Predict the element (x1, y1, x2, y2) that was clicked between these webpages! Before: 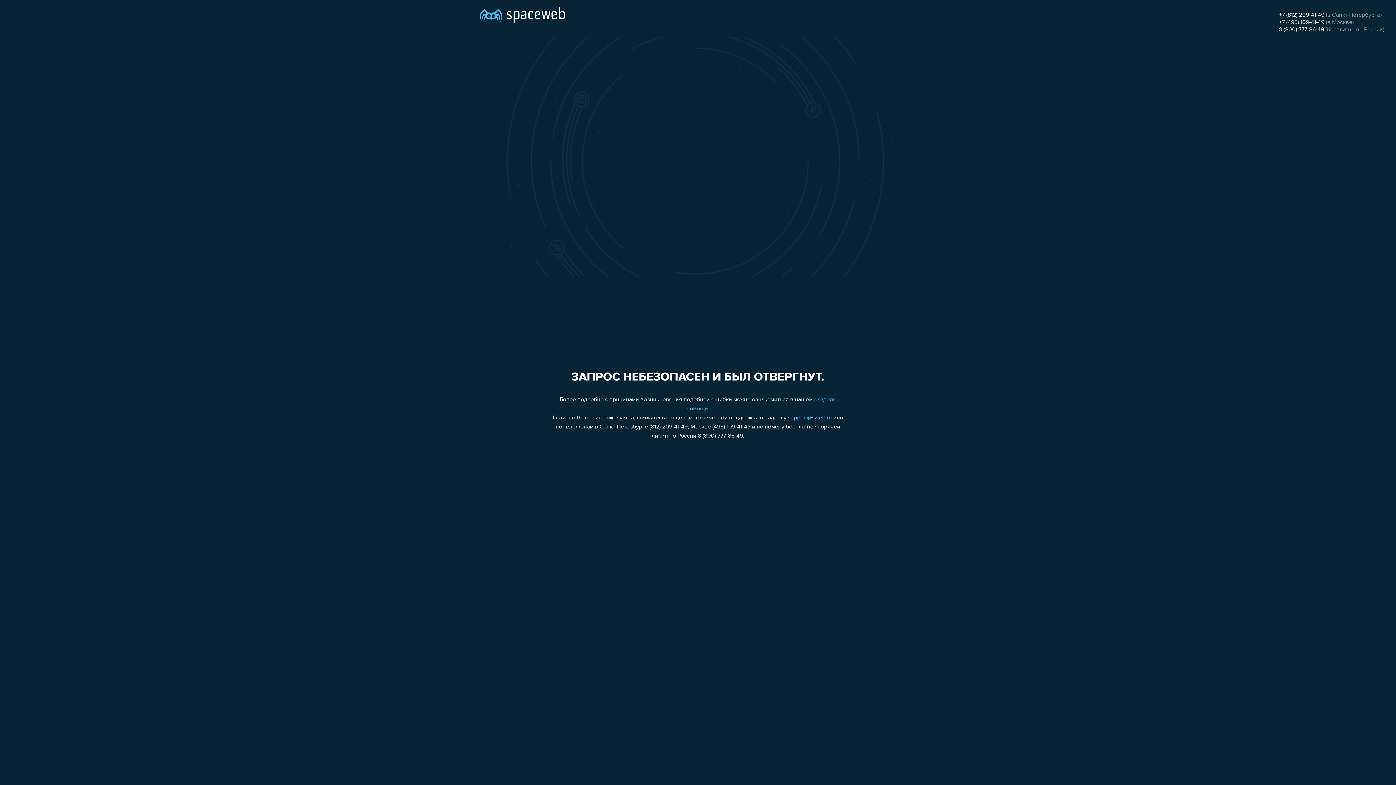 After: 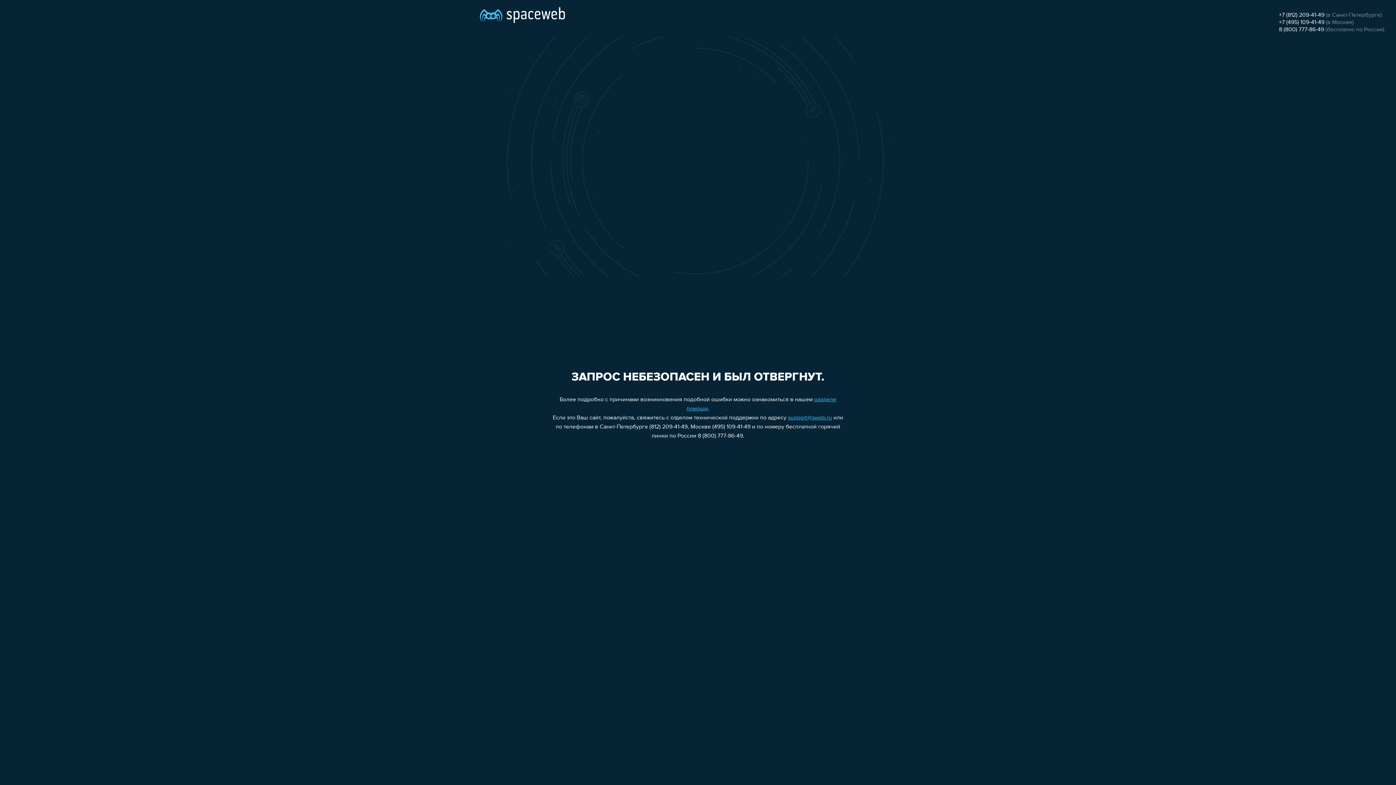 Action: bbox: (788, 415, 832, 421) label: support@sweb.ru